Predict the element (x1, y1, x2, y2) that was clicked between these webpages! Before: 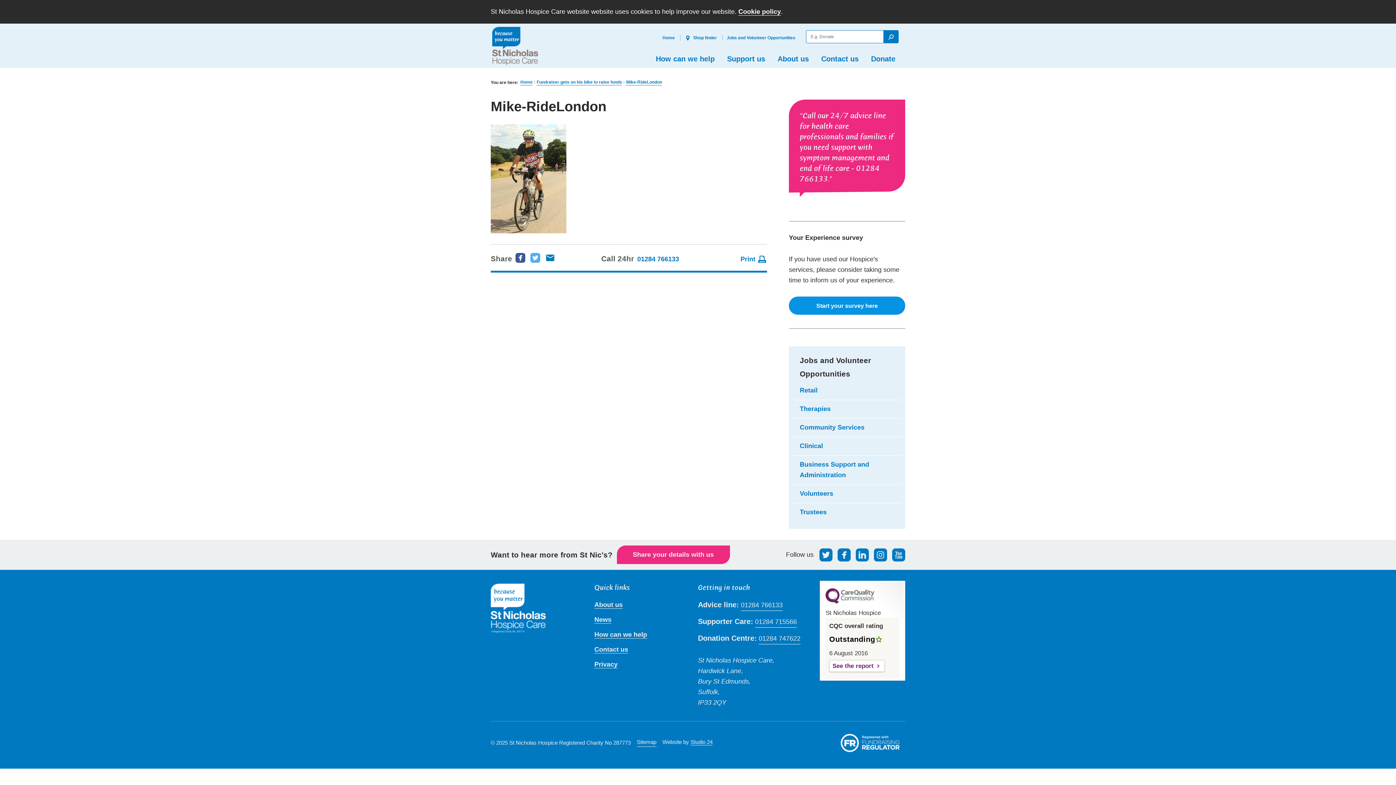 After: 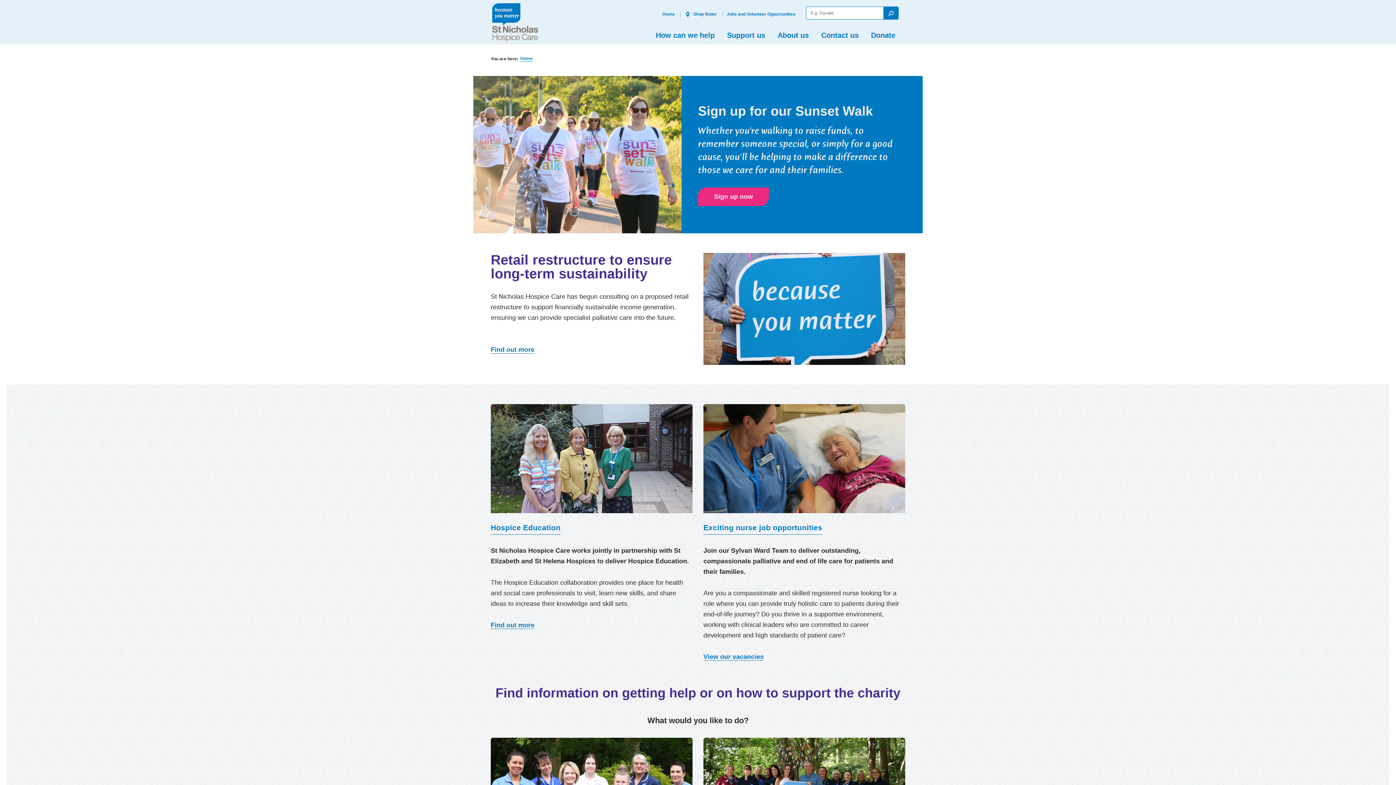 Action: bbox: (659, 31, 678, 45) label: Home